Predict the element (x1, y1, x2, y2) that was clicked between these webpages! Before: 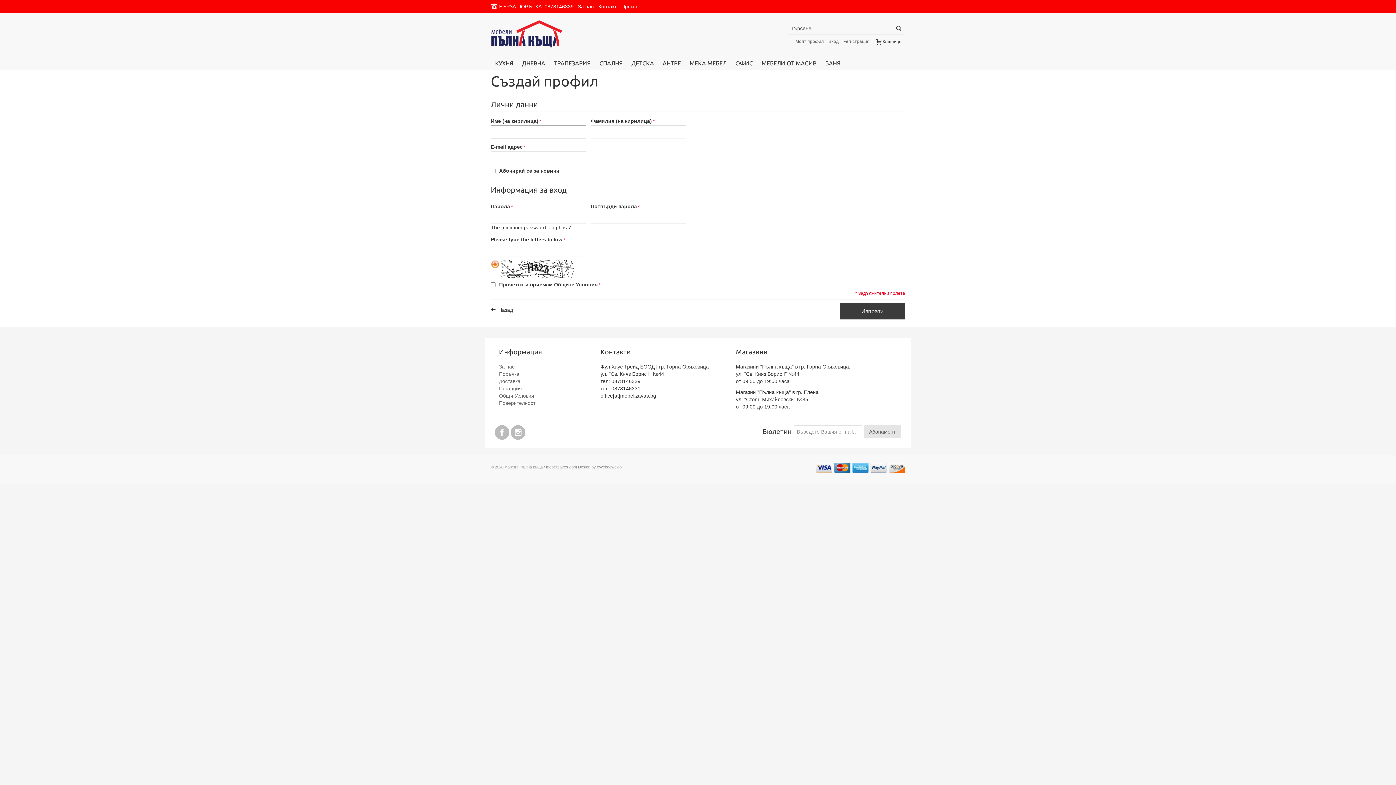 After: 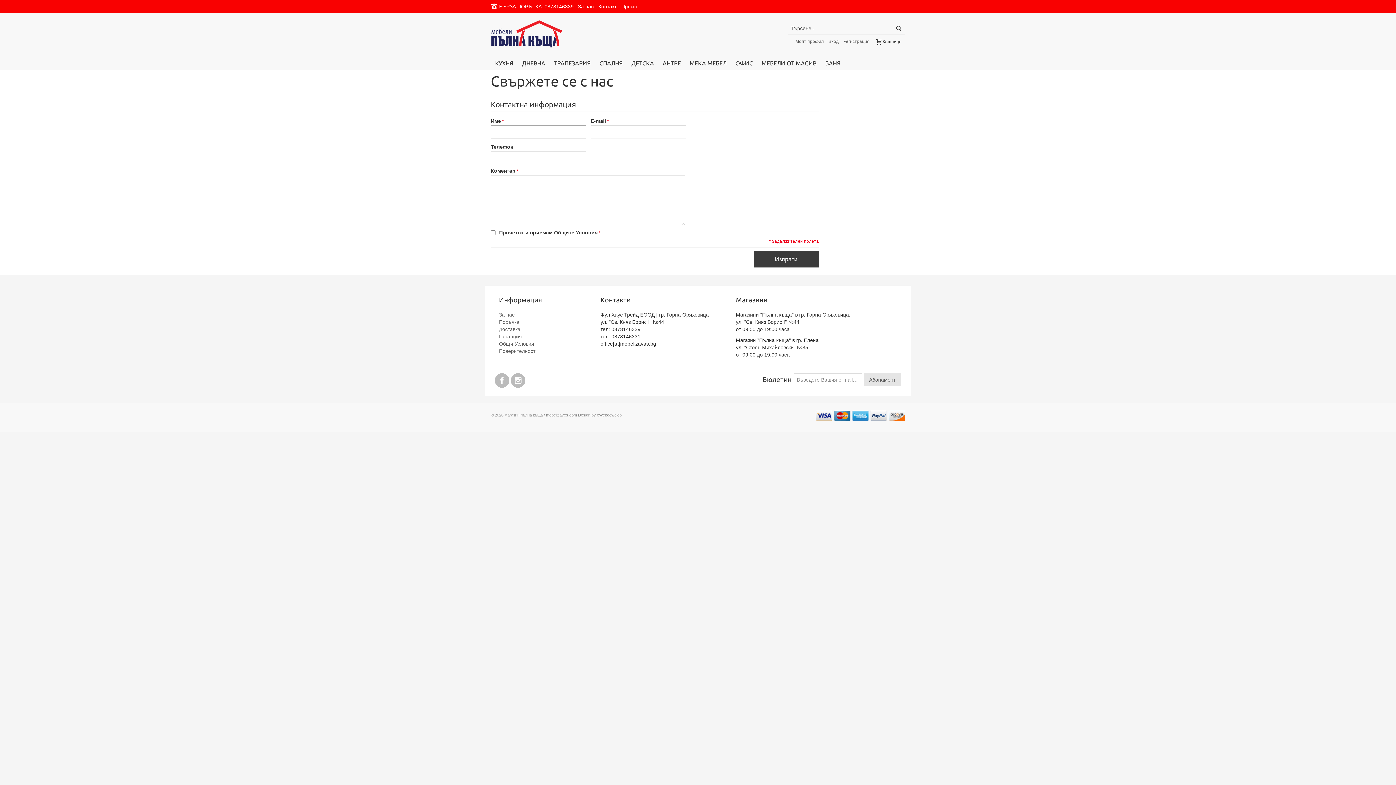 Action: label: Контакт bbox: (596, 0, 619, 13)